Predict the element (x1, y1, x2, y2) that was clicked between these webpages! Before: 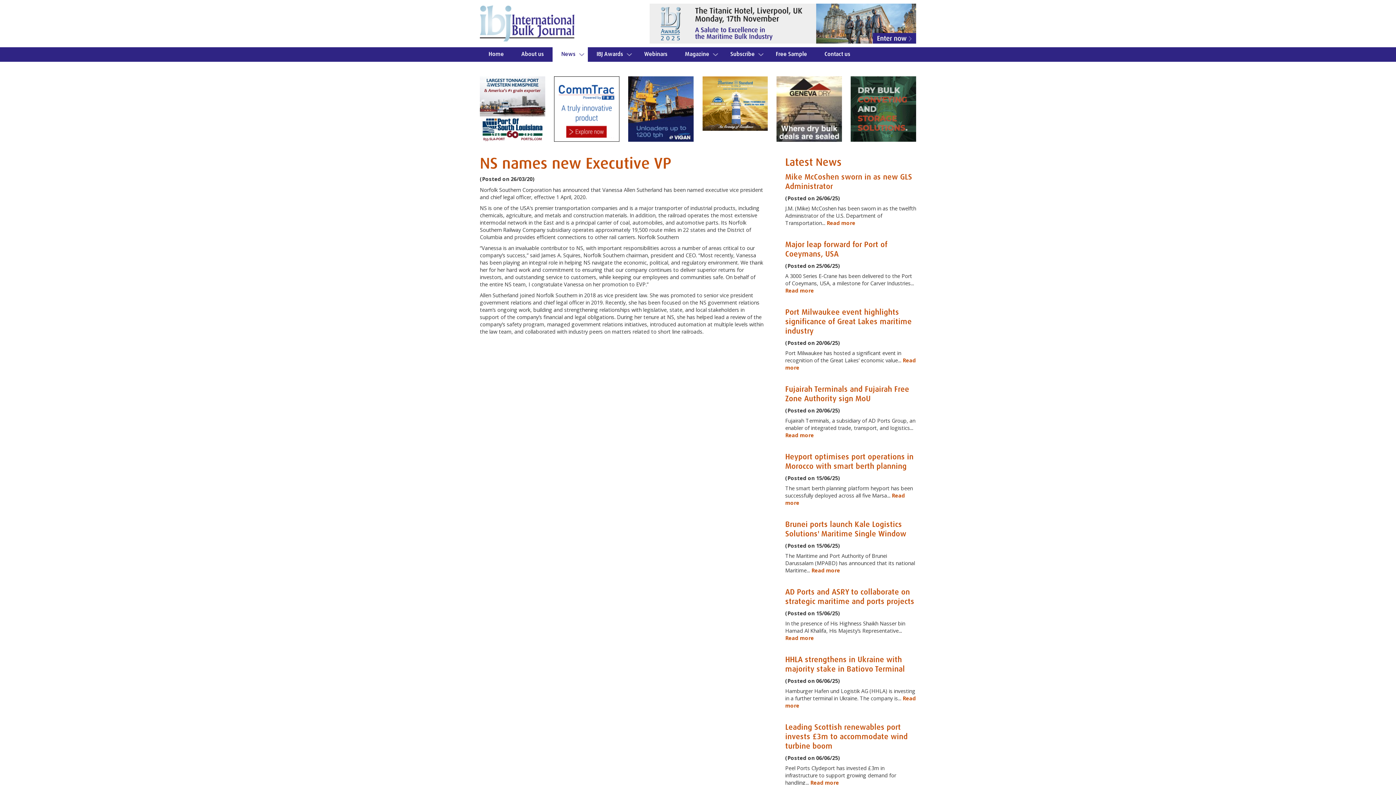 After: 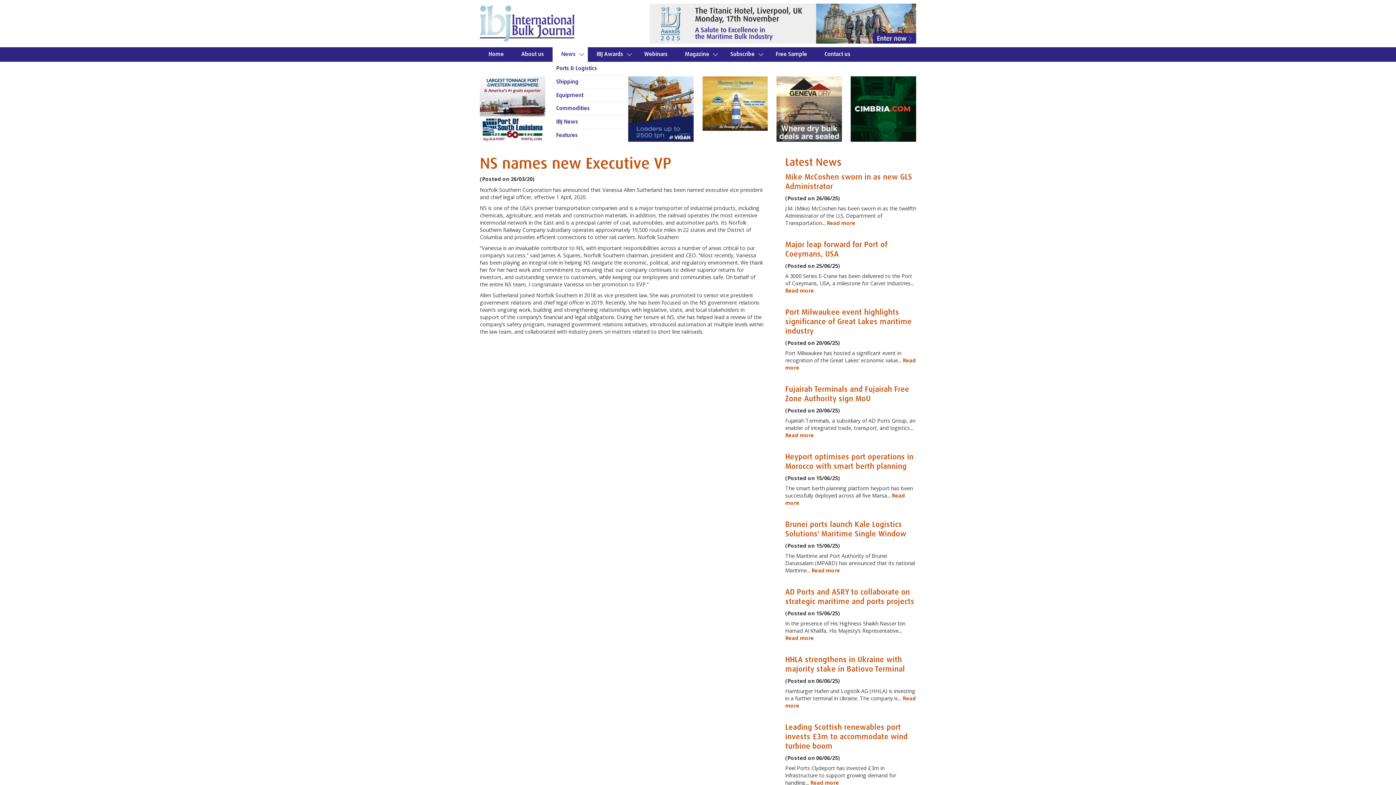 Action: label: News bbox: (552, 47, 588, 61)